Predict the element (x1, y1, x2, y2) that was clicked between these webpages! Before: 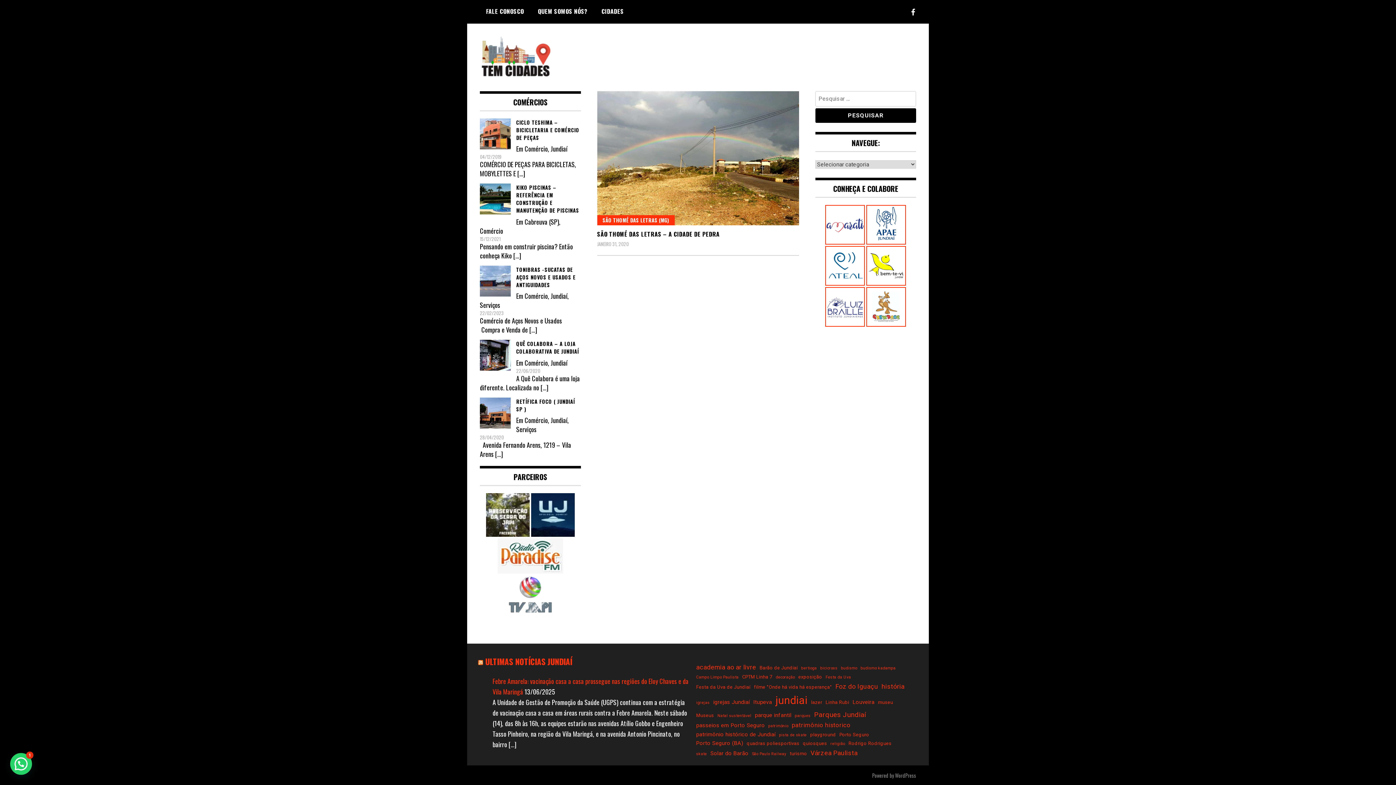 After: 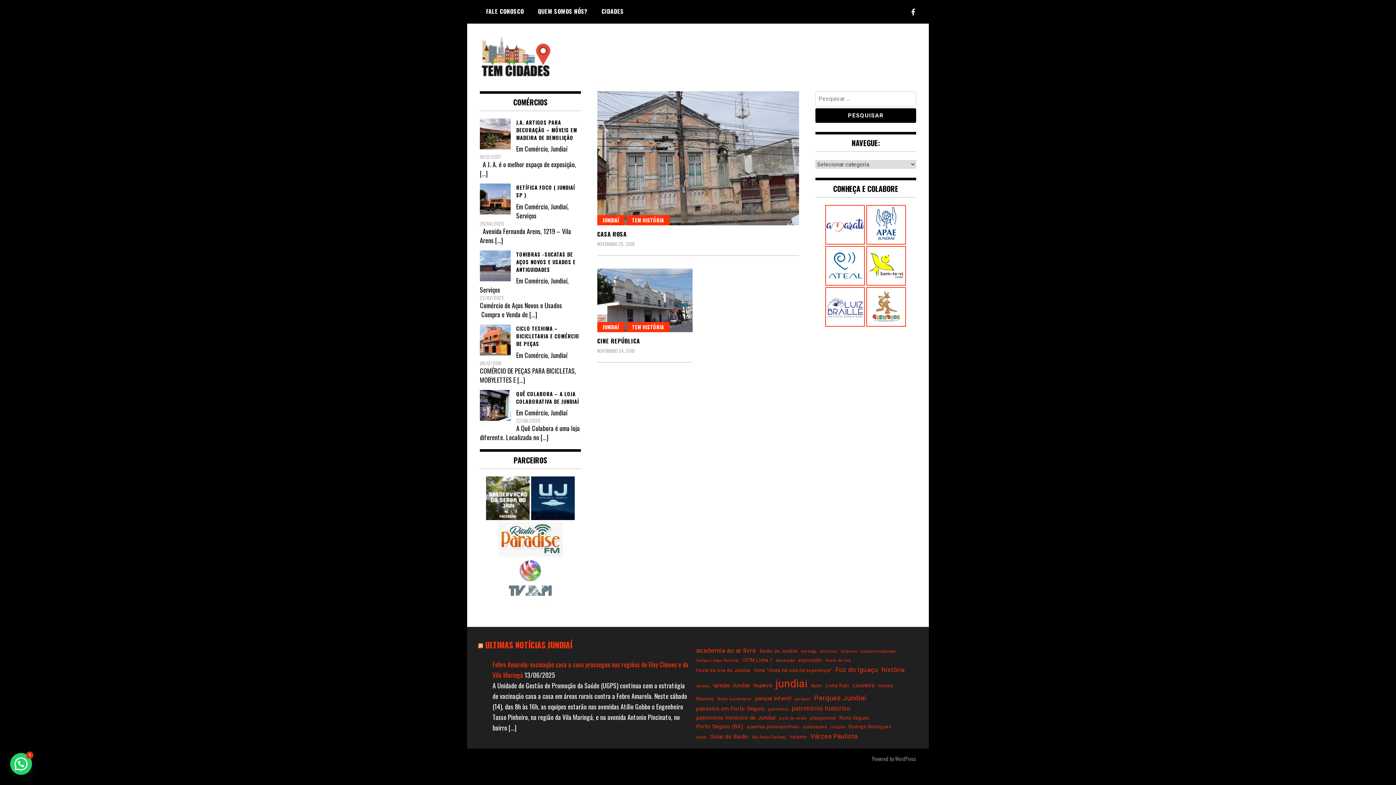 Action: bbox: (768, 723, 788, 729) label: patrimônio (2 itens)